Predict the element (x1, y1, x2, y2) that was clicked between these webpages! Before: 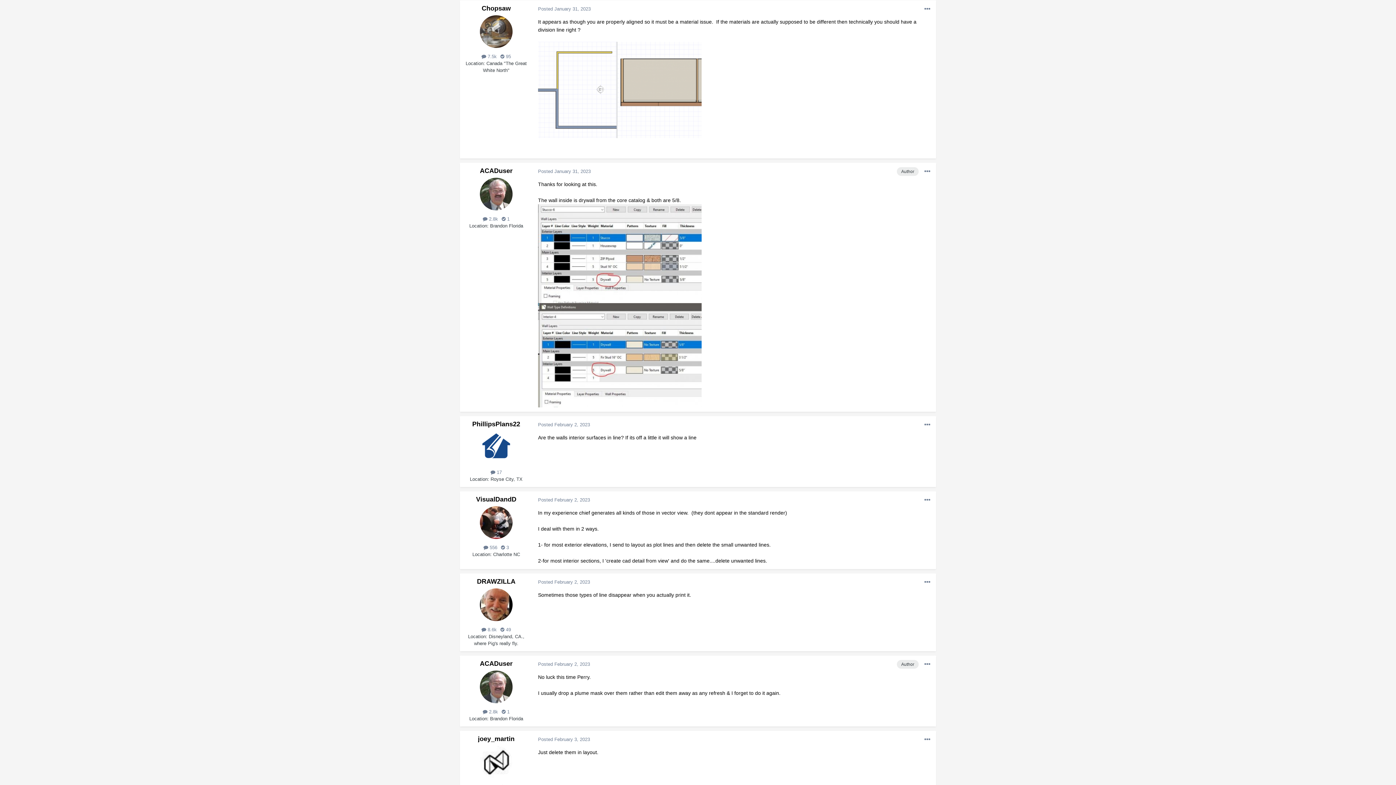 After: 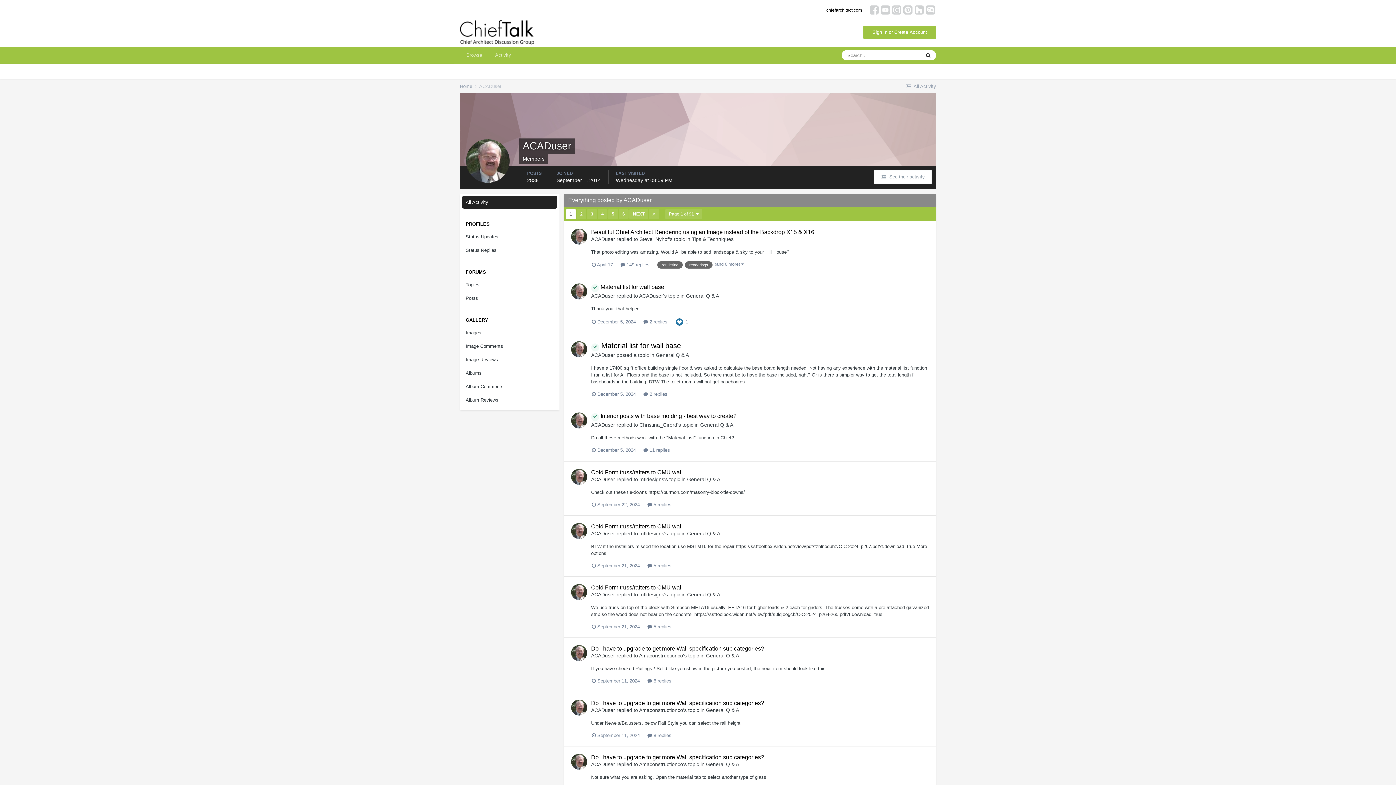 Action: label:  2.8k bbox: (482, 709, 498, 714)